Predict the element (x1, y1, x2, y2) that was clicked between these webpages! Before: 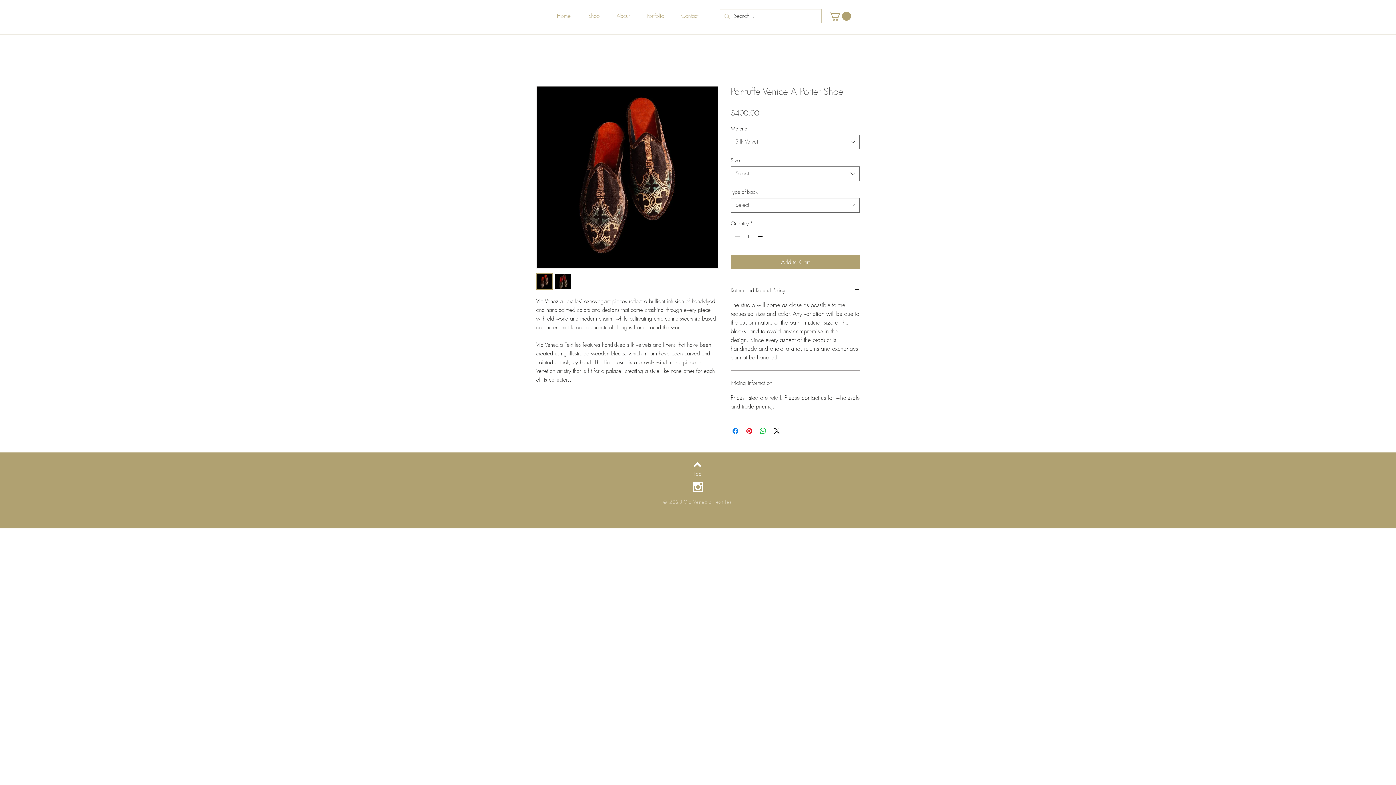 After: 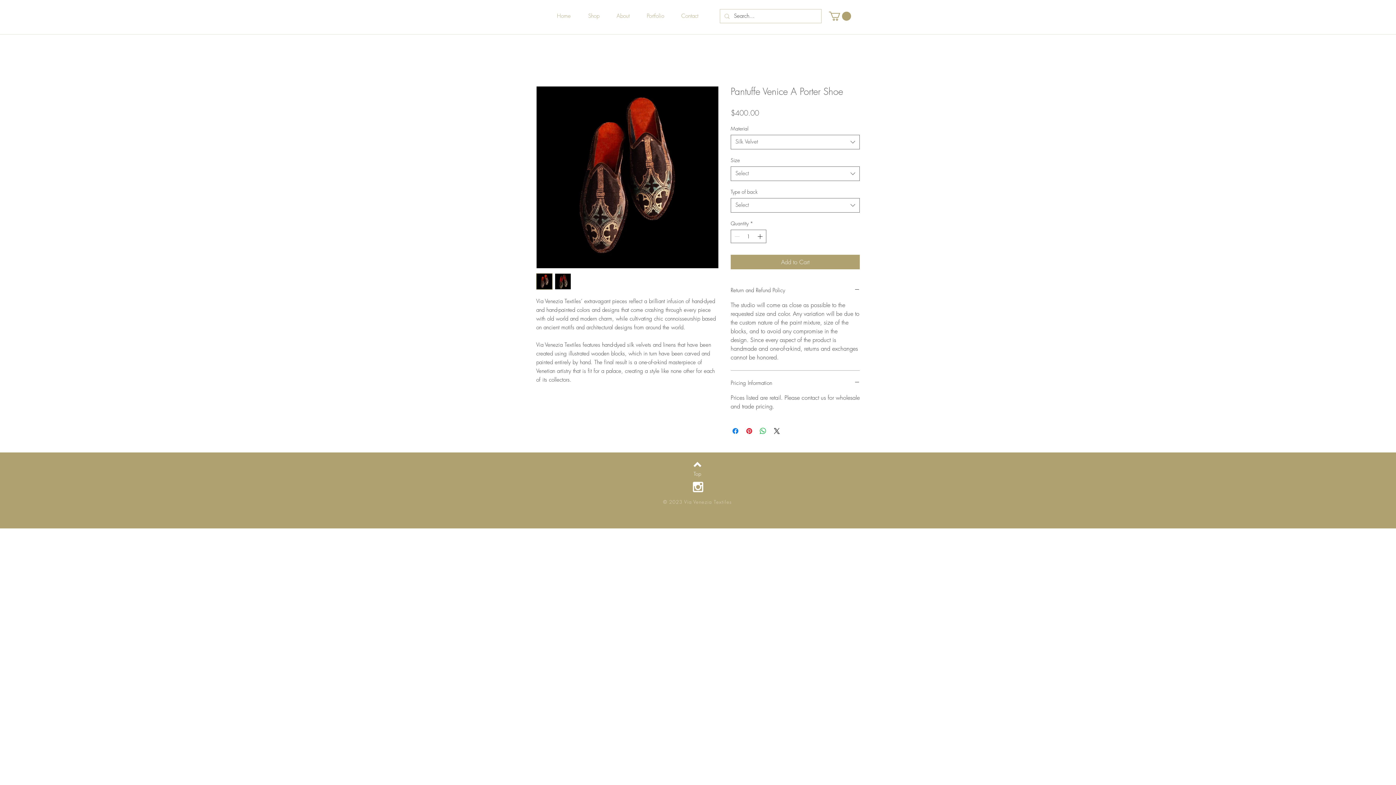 Action: bbox: (829, 11, 851, 20)